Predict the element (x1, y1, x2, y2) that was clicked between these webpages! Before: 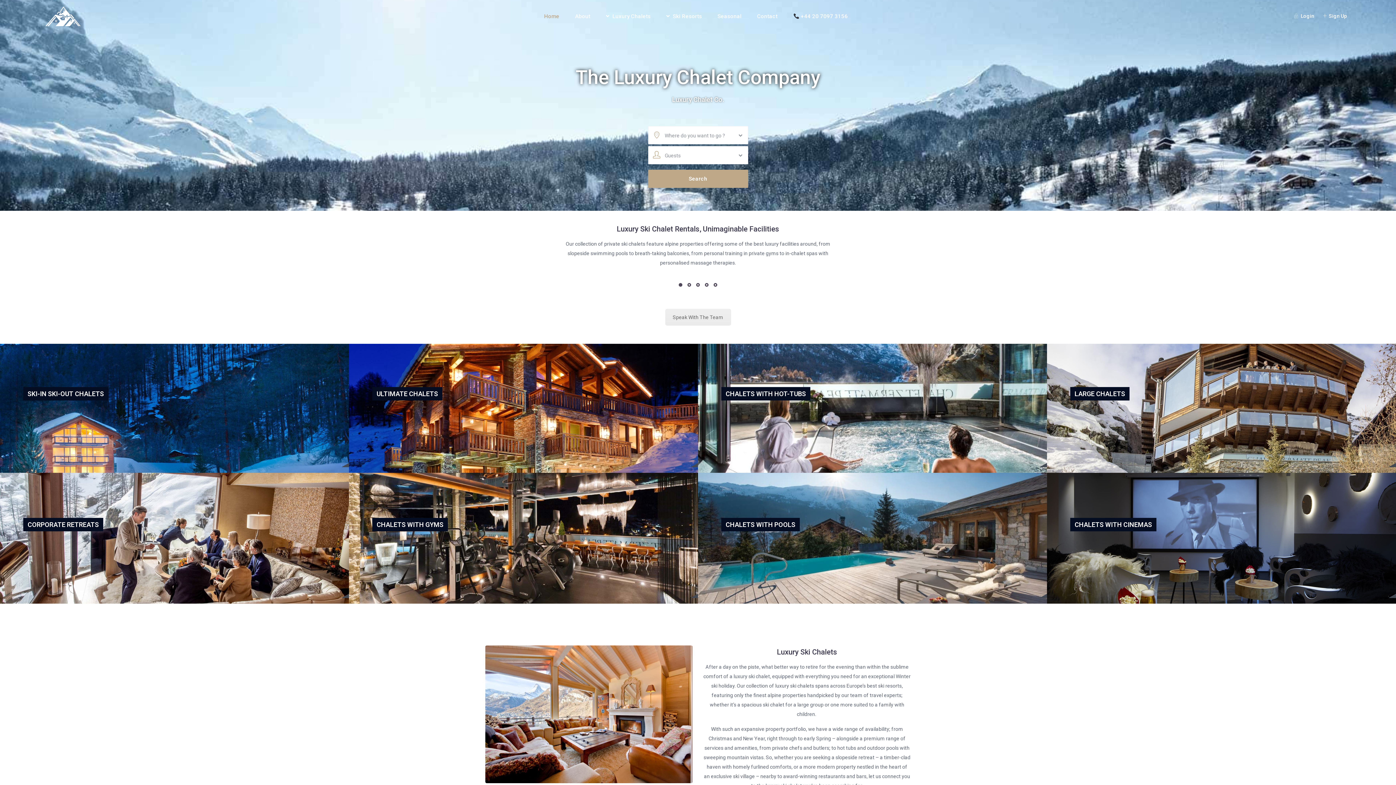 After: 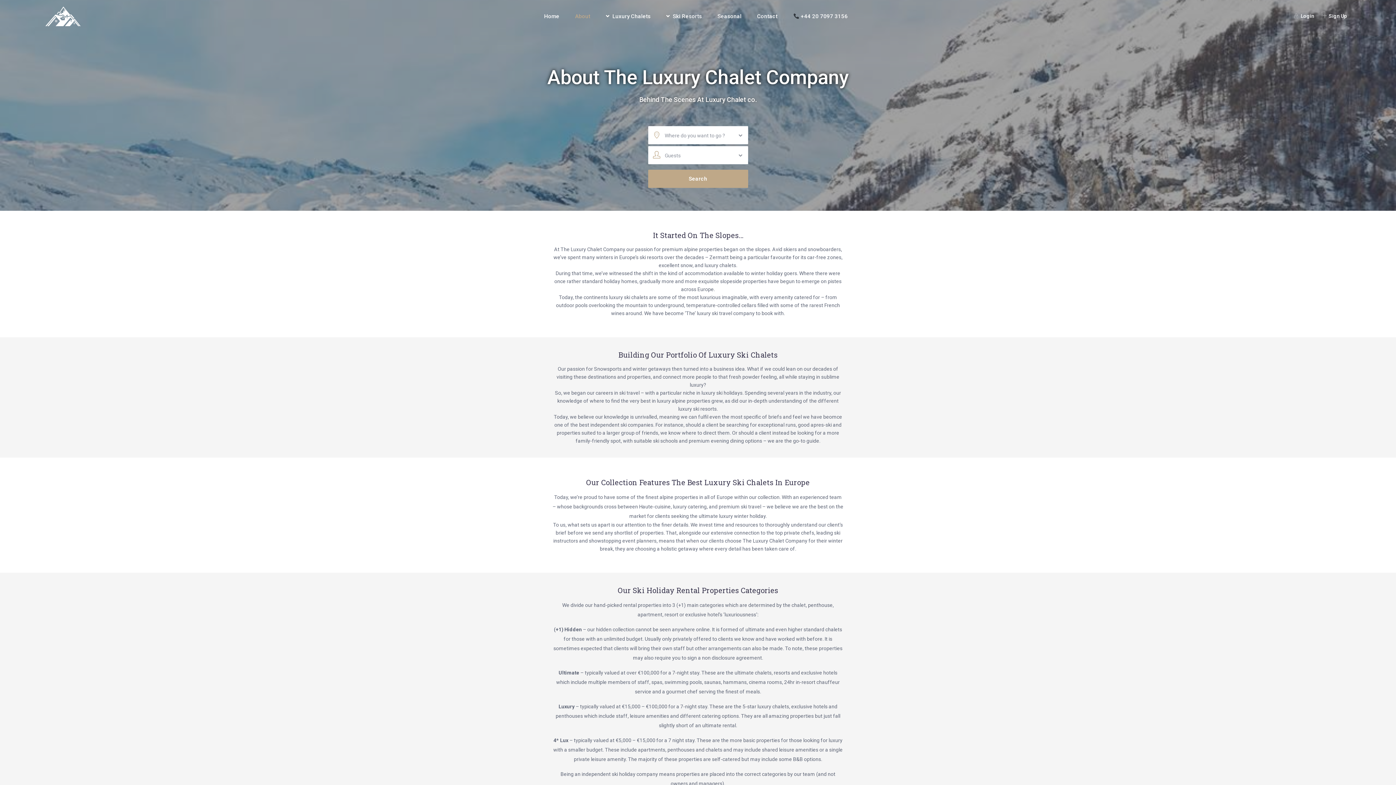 Action: label: About bbox: (567, 0, 597, 32)